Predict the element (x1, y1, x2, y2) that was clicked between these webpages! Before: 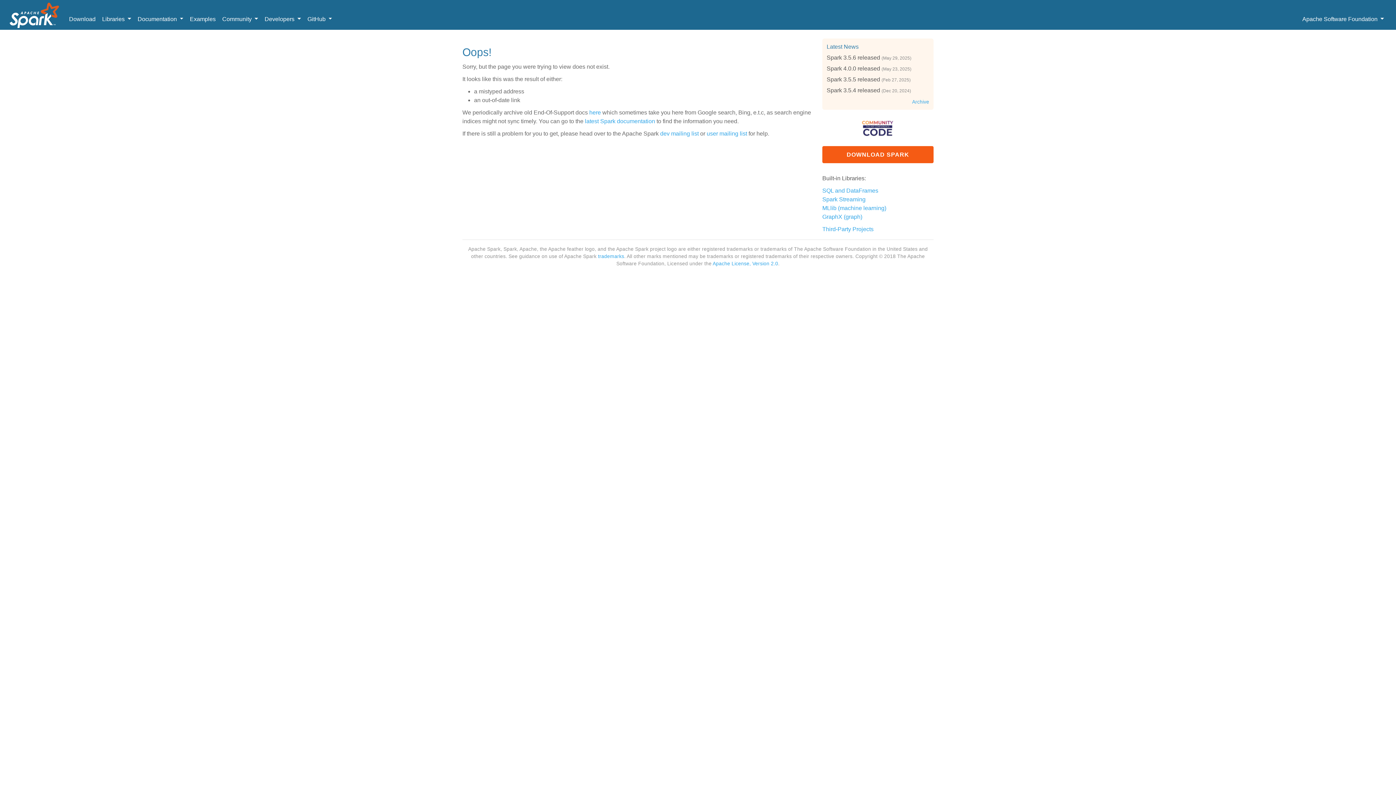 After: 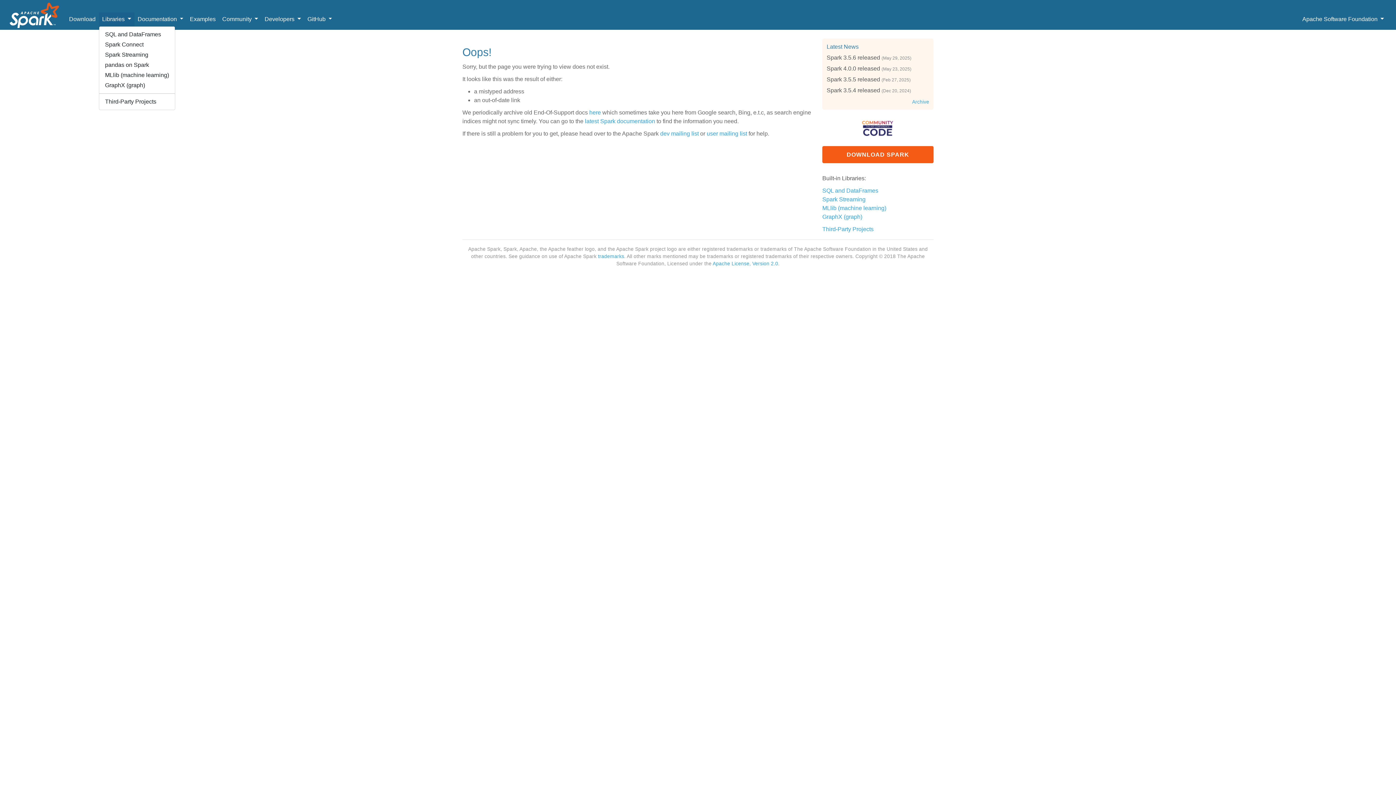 Action: bbox: (98, 12, 134, 26) label: Libraries 